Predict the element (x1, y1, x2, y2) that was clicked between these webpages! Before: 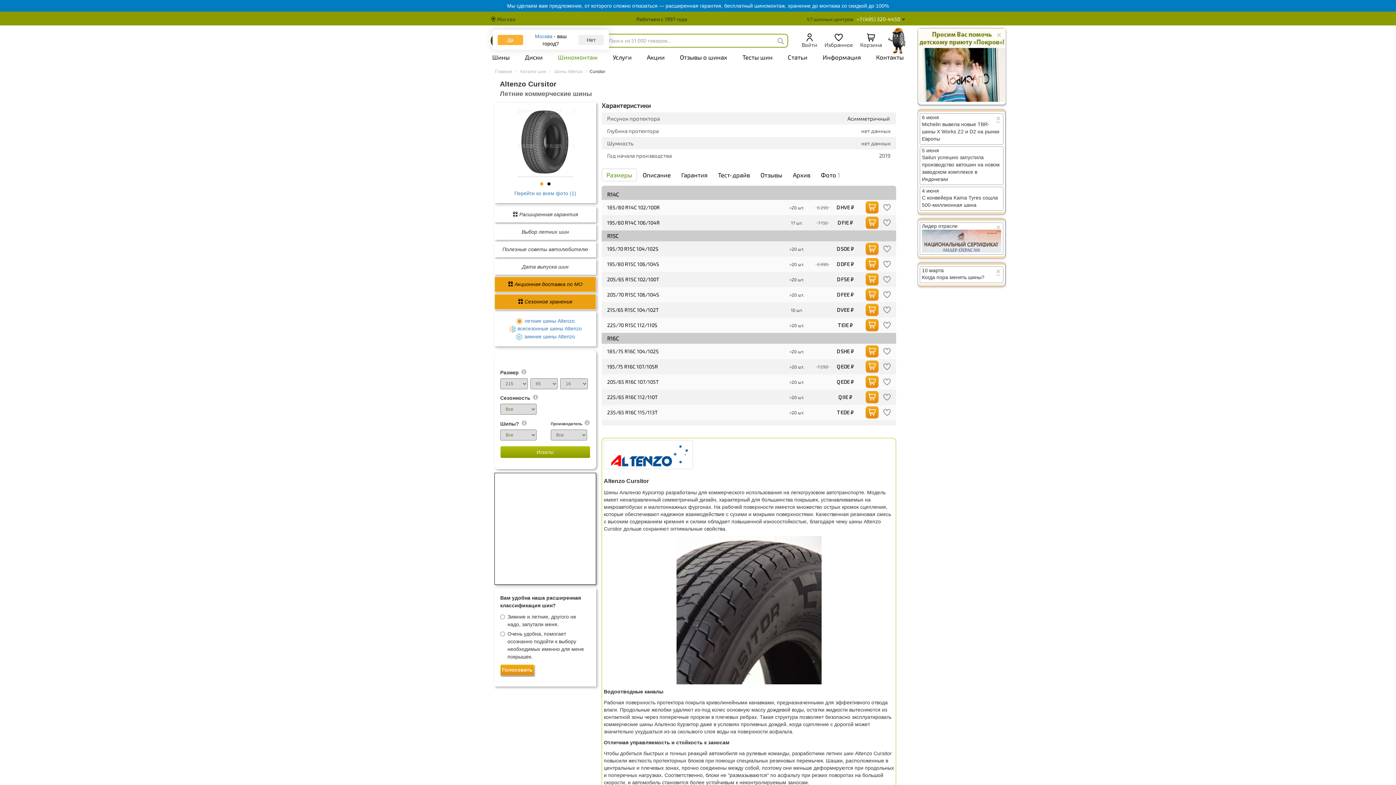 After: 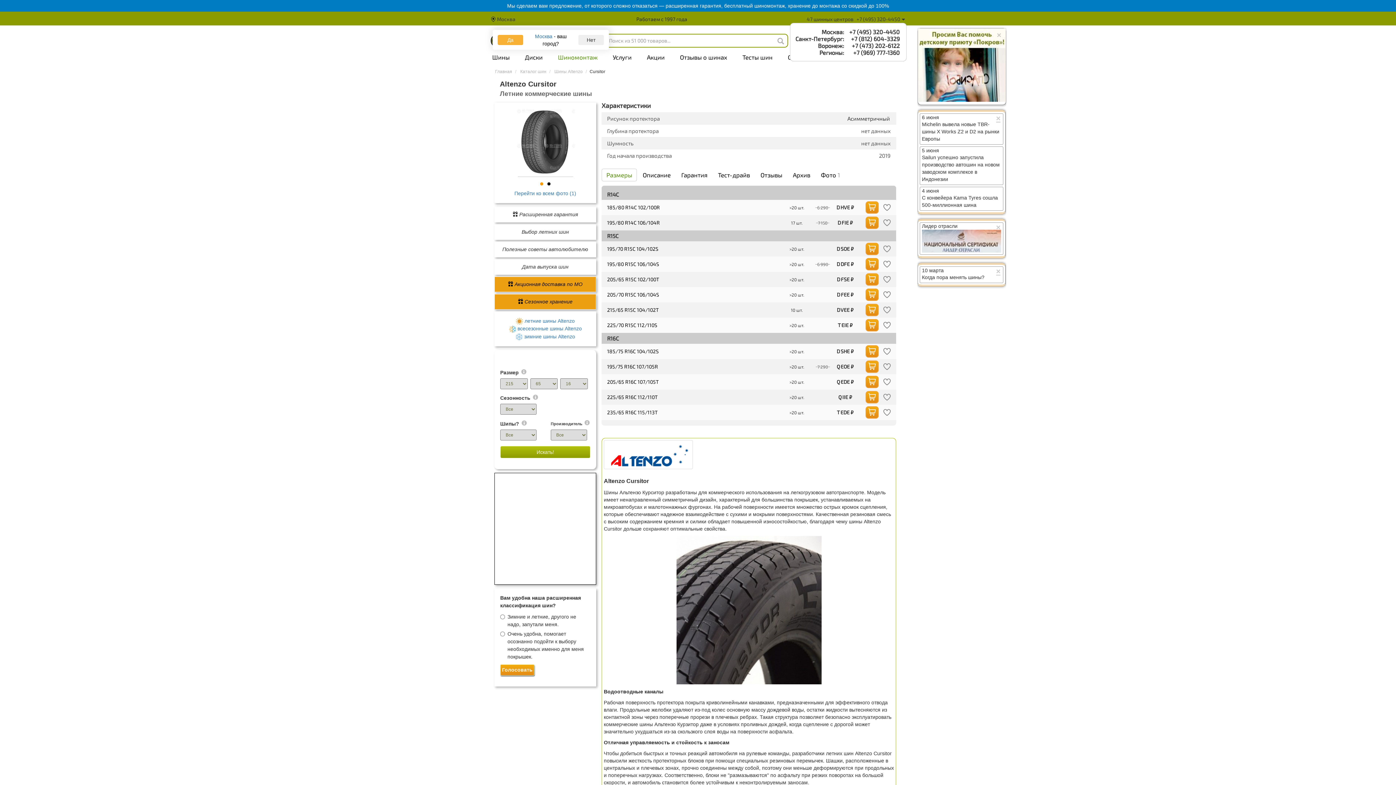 Action: label: +7 (495) 320-4450 bbox: (856, 16, 901, 21)